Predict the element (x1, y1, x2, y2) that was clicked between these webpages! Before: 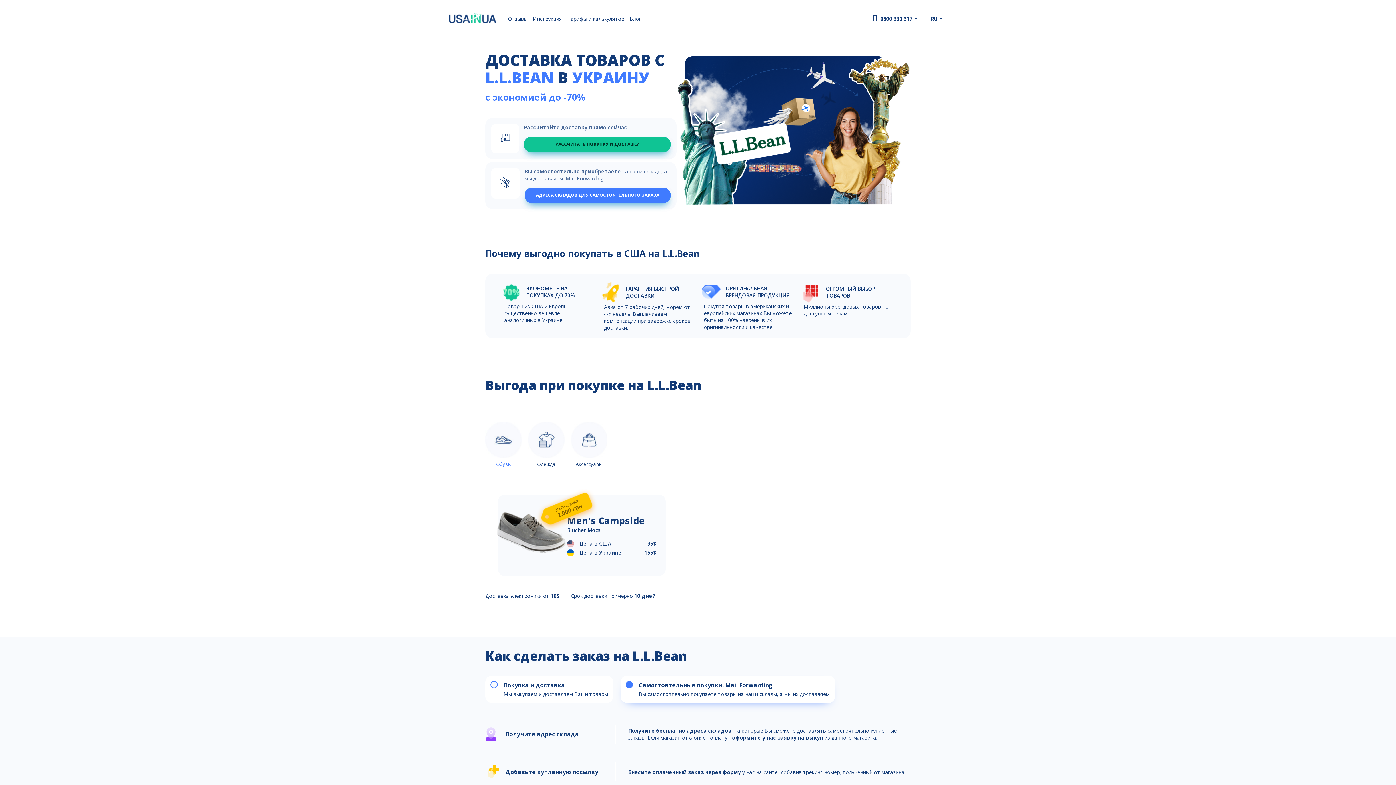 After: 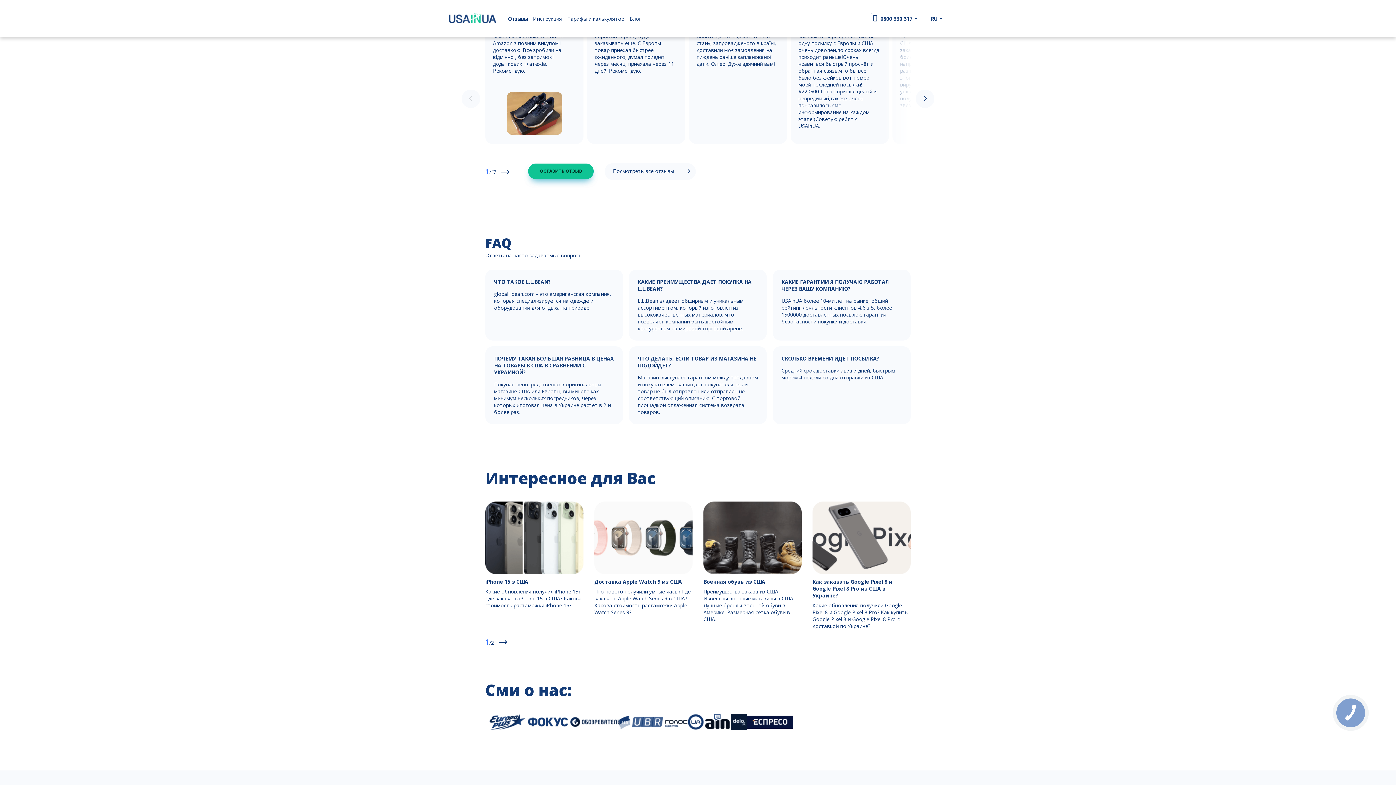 Action: bbox: (508, 15, 527, 22) label: Отзывы